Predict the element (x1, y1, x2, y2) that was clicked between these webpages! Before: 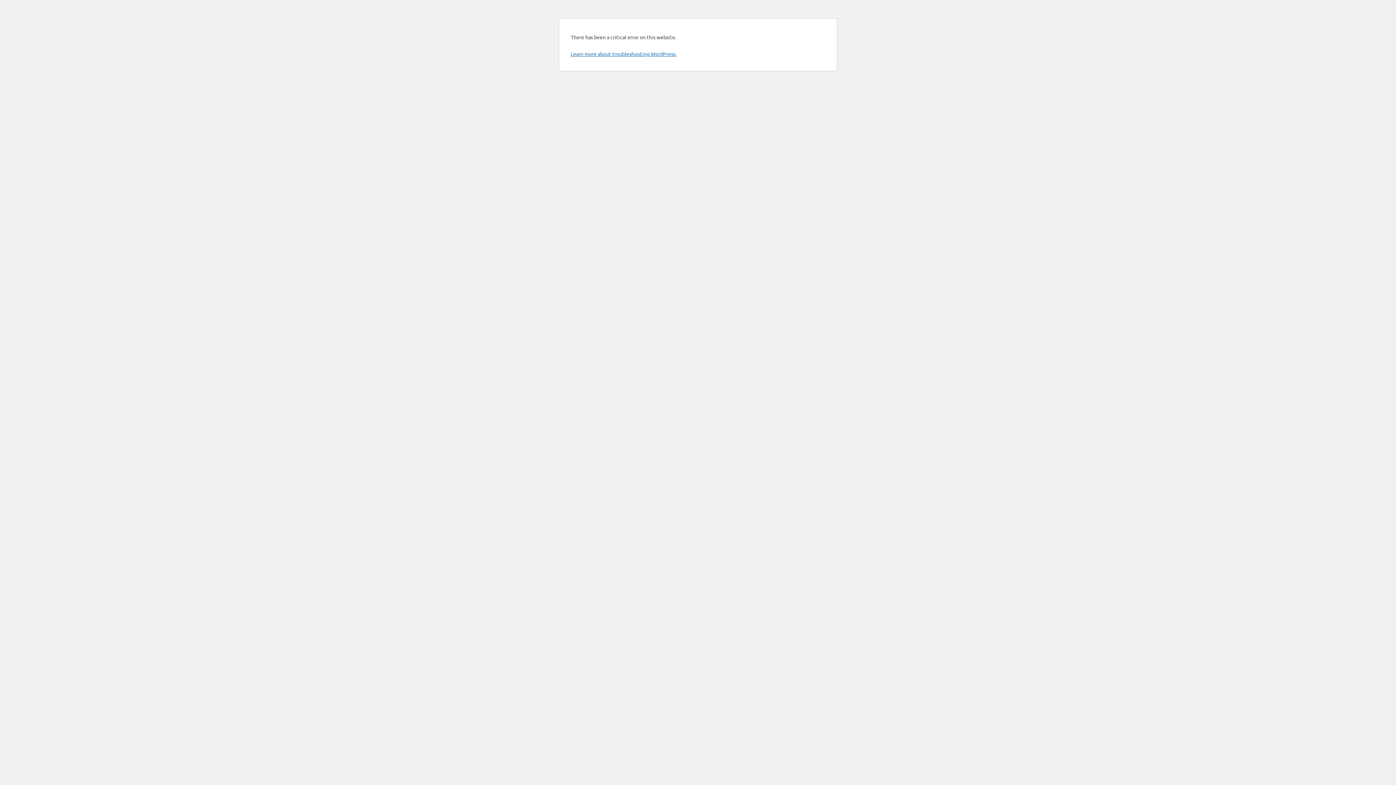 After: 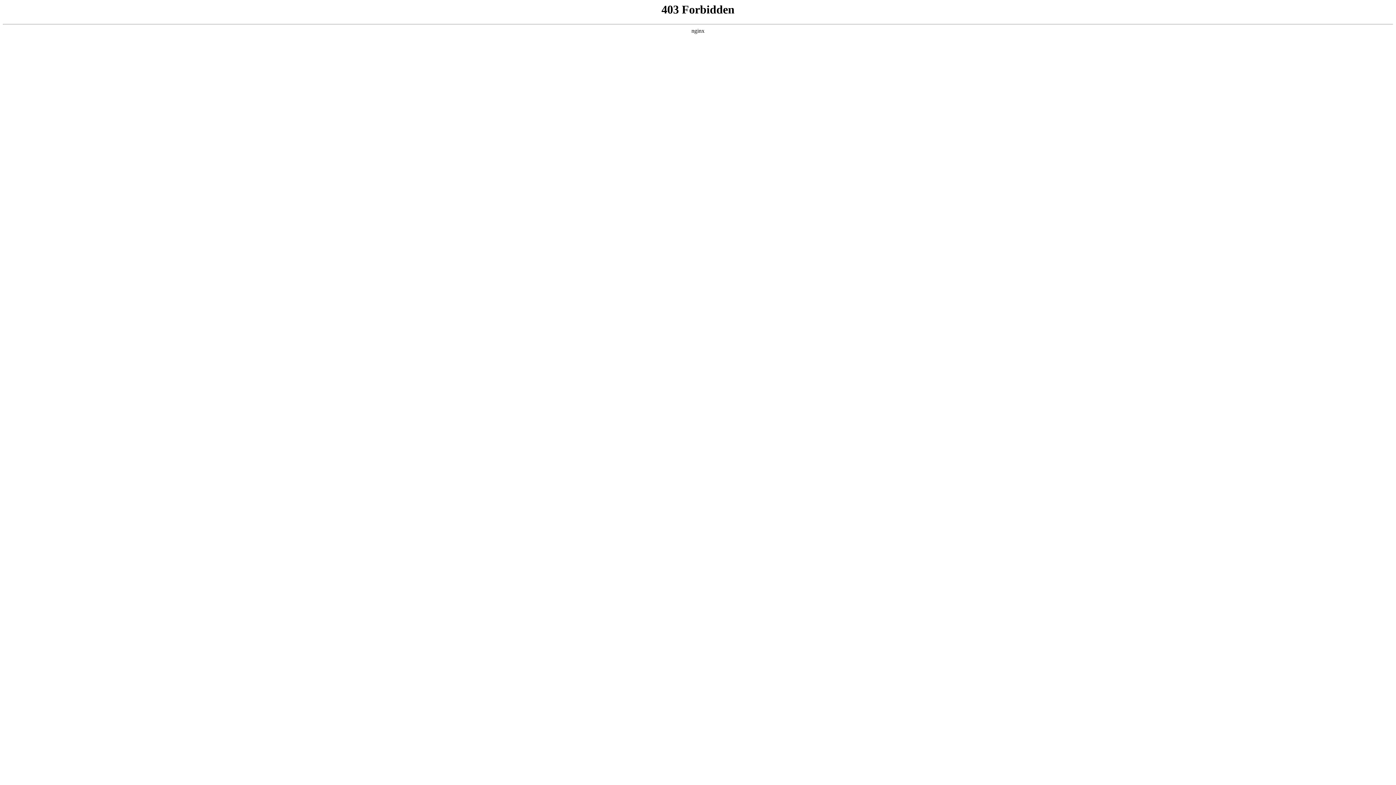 Action: bbox: (570, 50, 676, 57) label: Learn more about troubleshooting WordPress.